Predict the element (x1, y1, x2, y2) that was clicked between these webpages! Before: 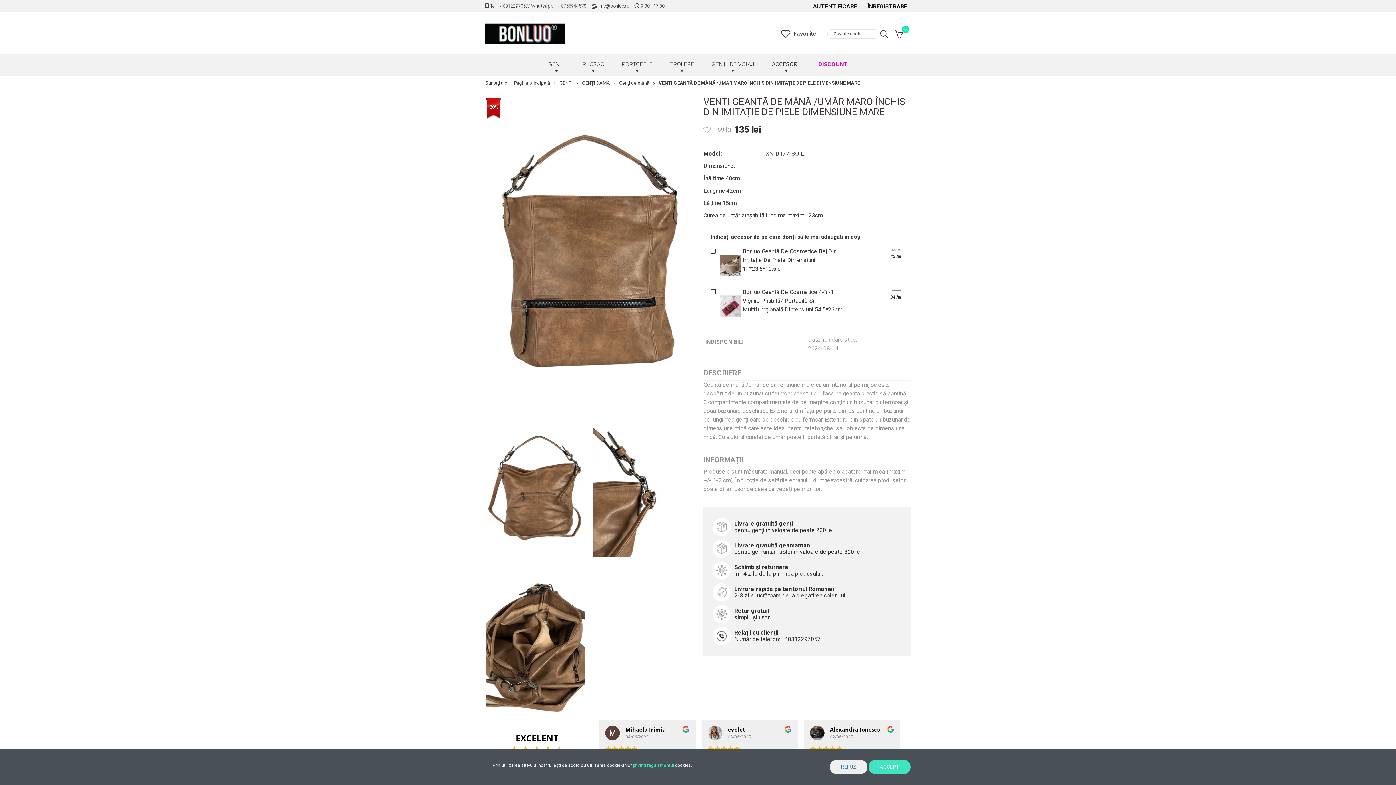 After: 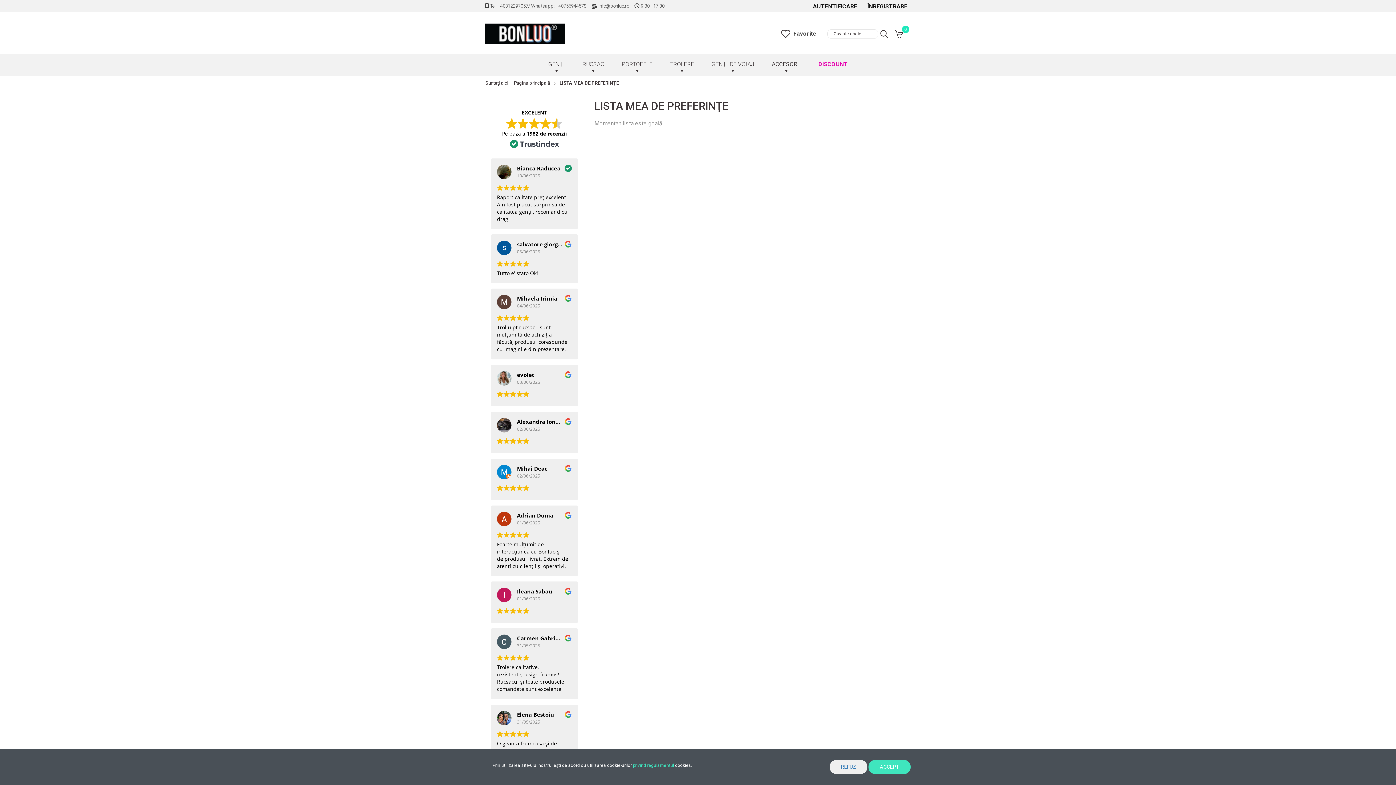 Action: bbox: (781, 29, 816, 38) label: Favorite